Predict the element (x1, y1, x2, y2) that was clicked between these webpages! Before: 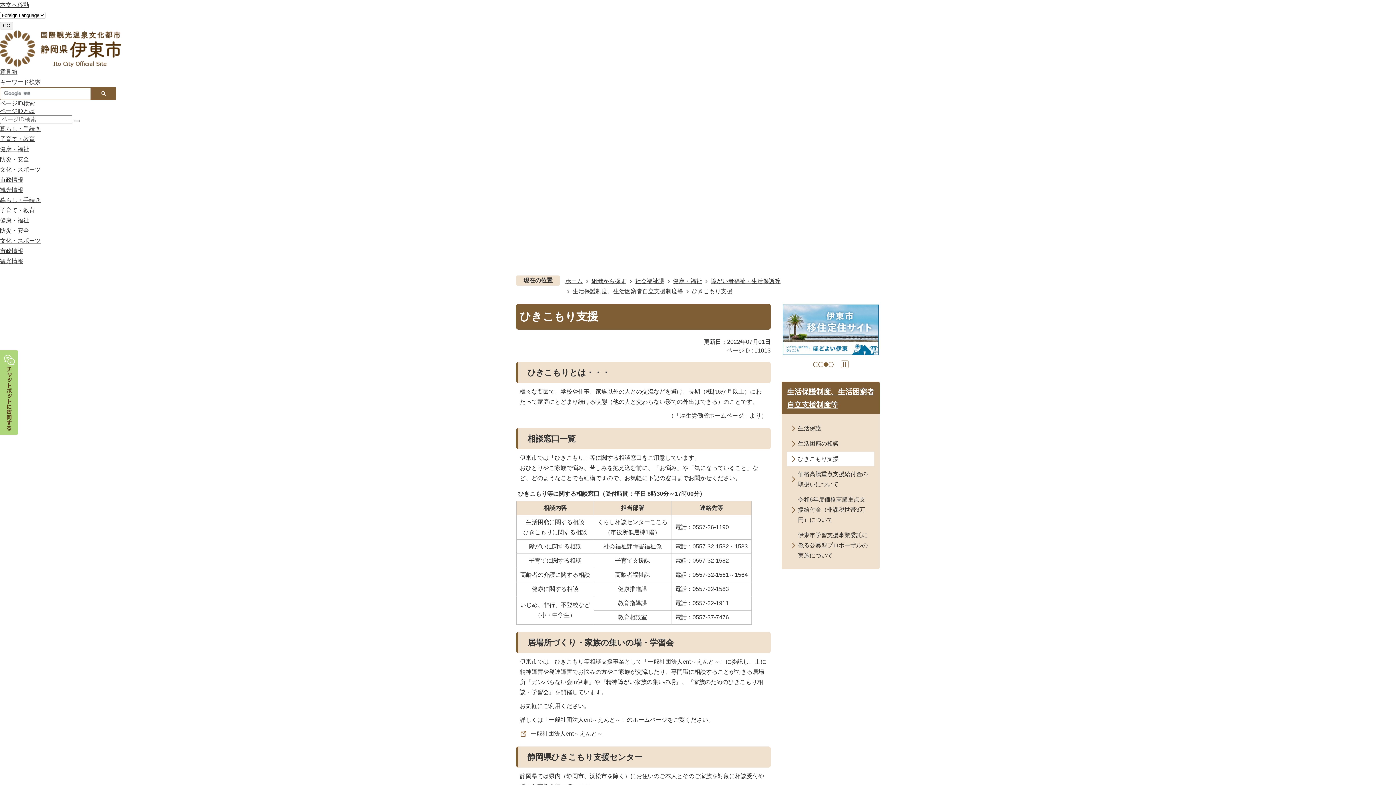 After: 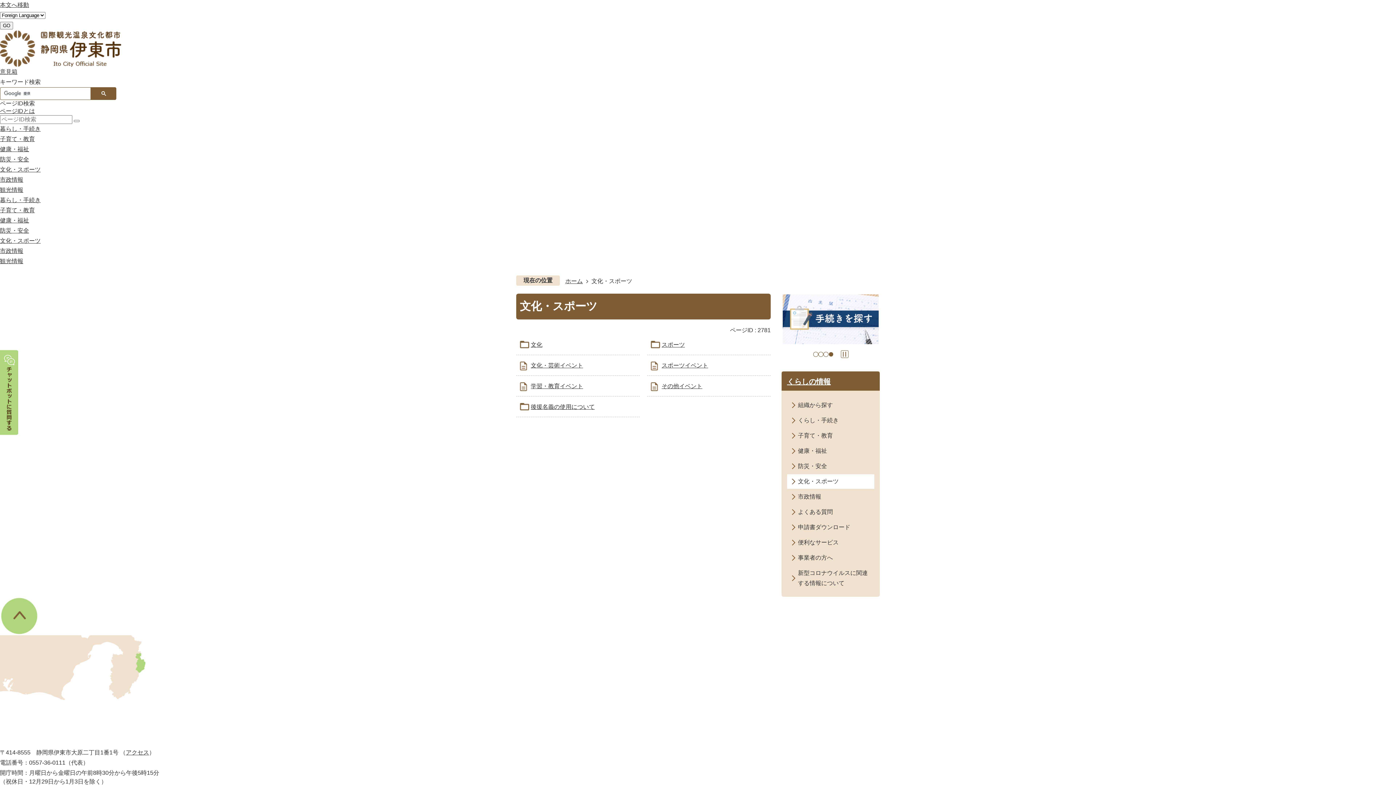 Action: bbox: (0, 237, 40, 244) label: 文化・スポーツ